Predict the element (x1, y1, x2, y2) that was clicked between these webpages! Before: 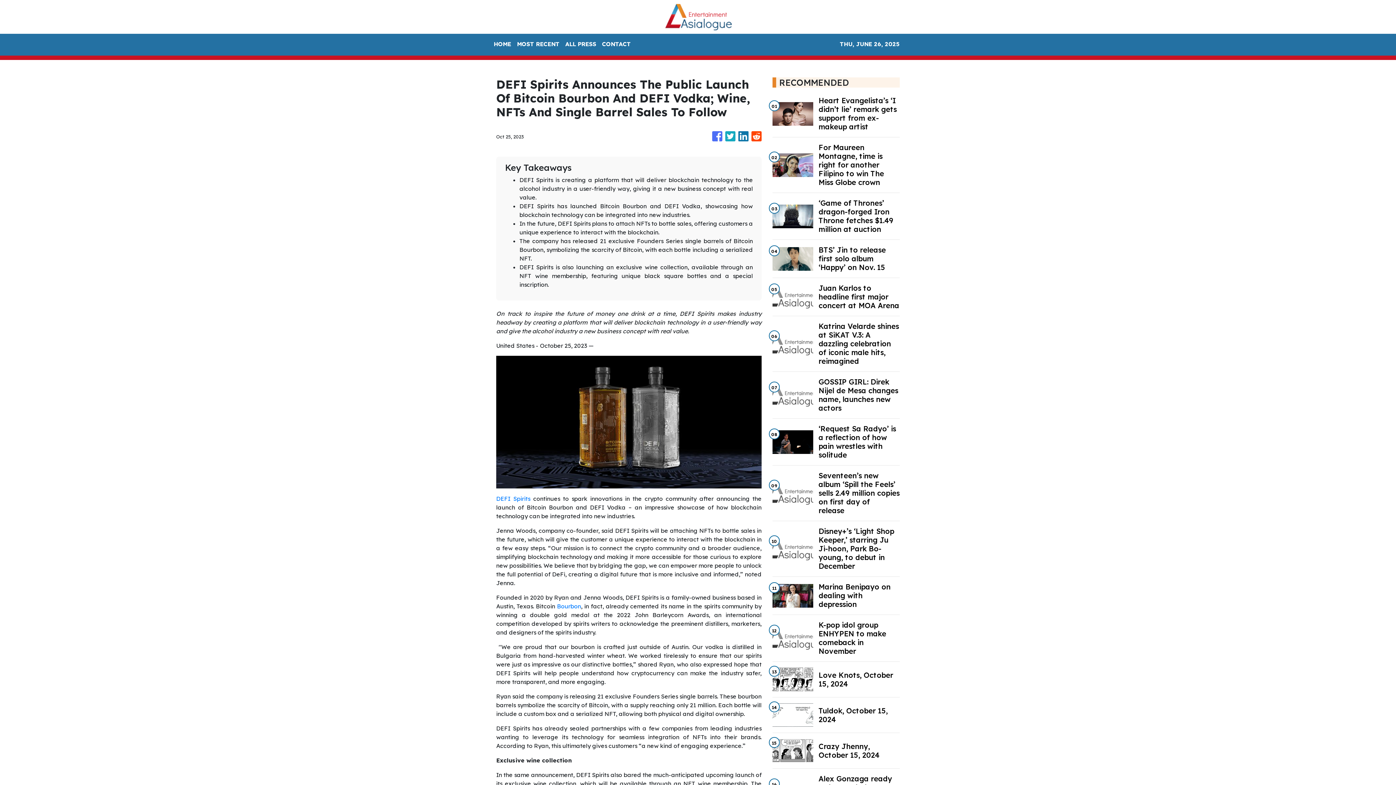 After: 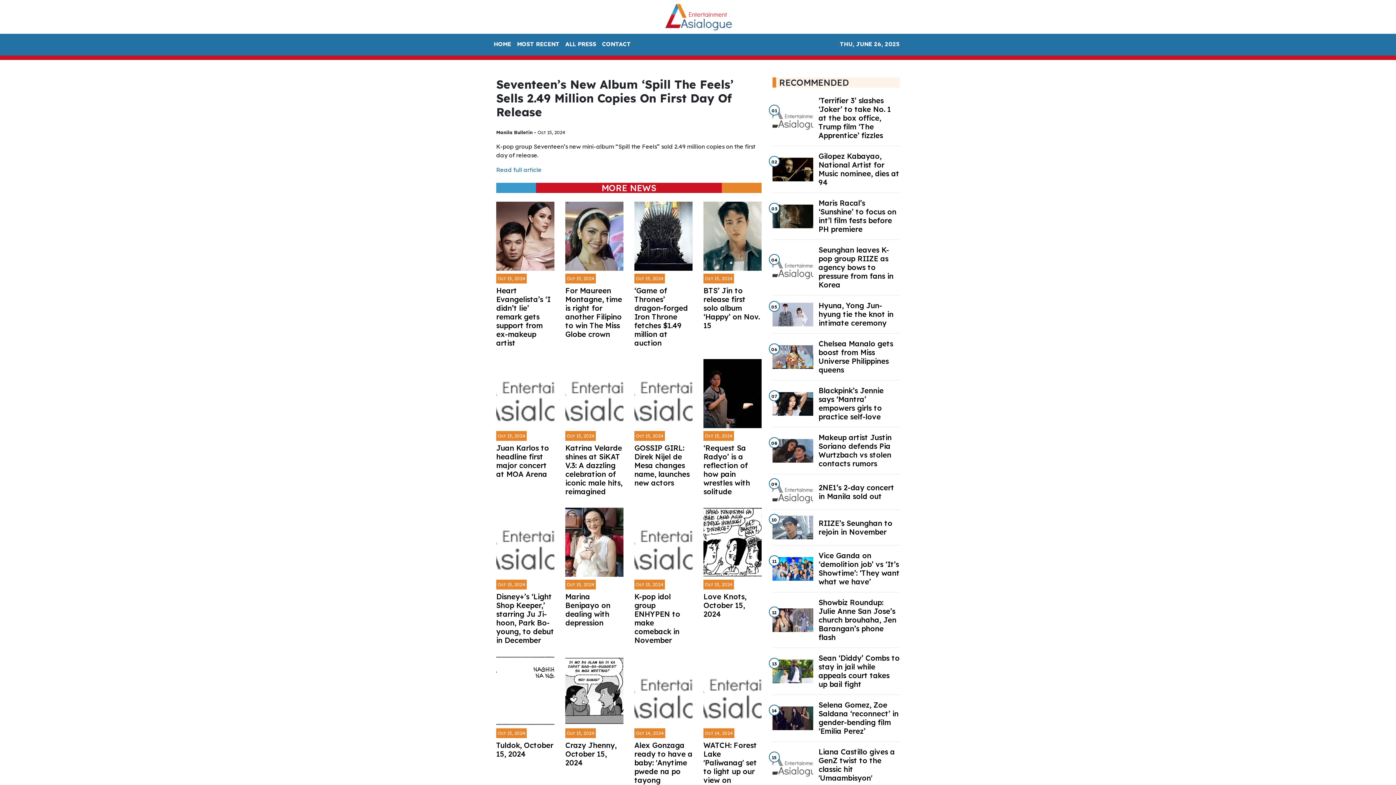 Action: label: Seventeen’s new album ‘Spill the Feels’ sells 2.49 million copies on first day of release  bbox: (818, 471, 899, 515)